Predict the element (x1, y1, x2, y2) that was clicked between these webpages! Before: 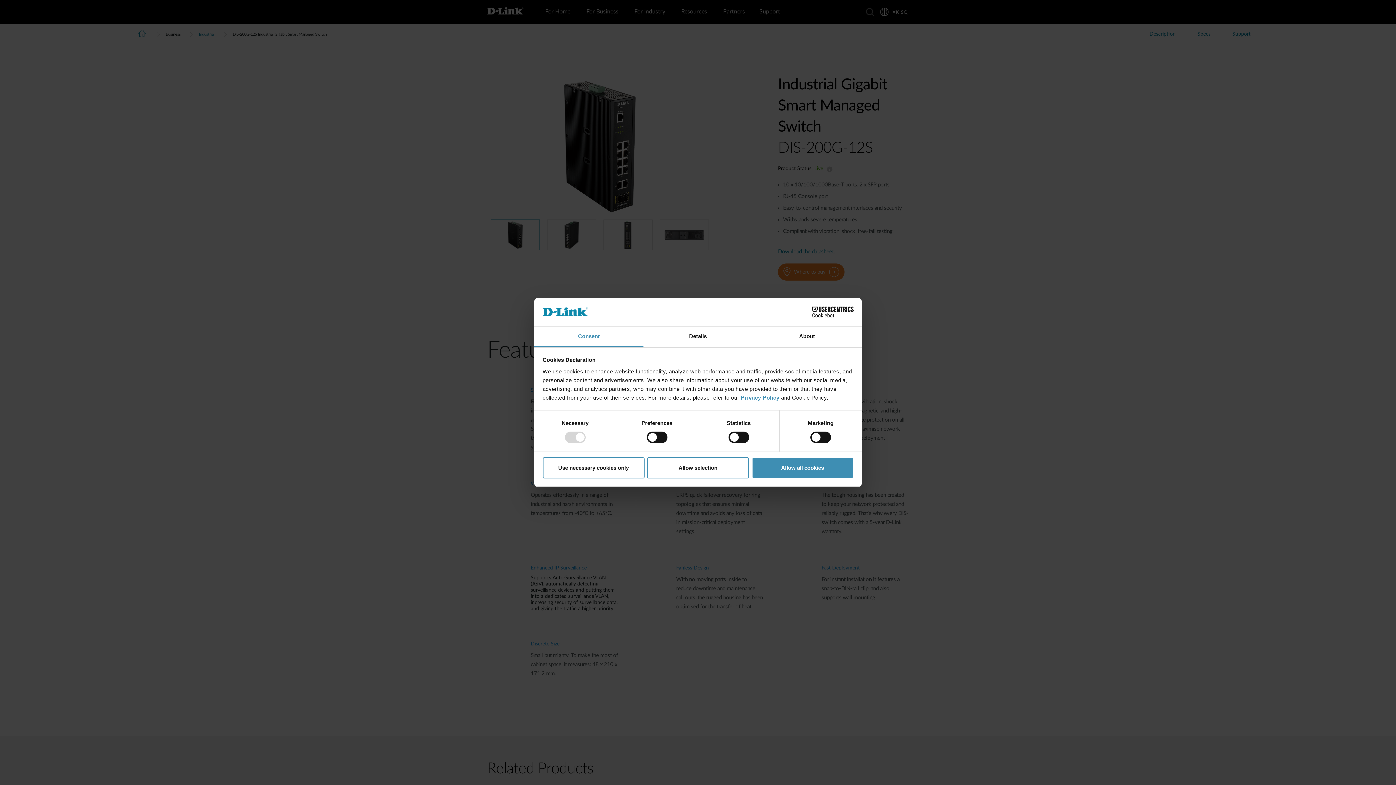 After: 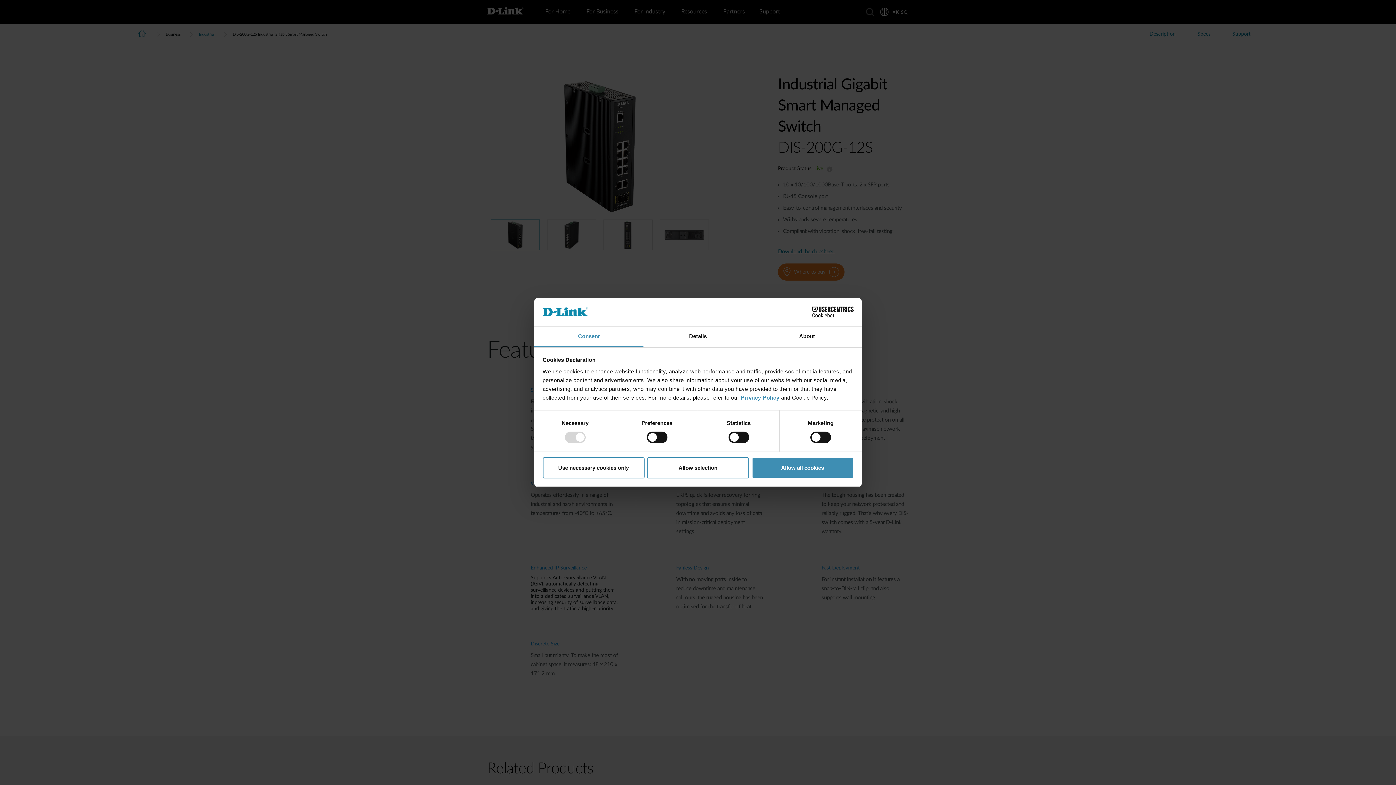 Action: bbox: (534, 326, 643, 347) label: Consent